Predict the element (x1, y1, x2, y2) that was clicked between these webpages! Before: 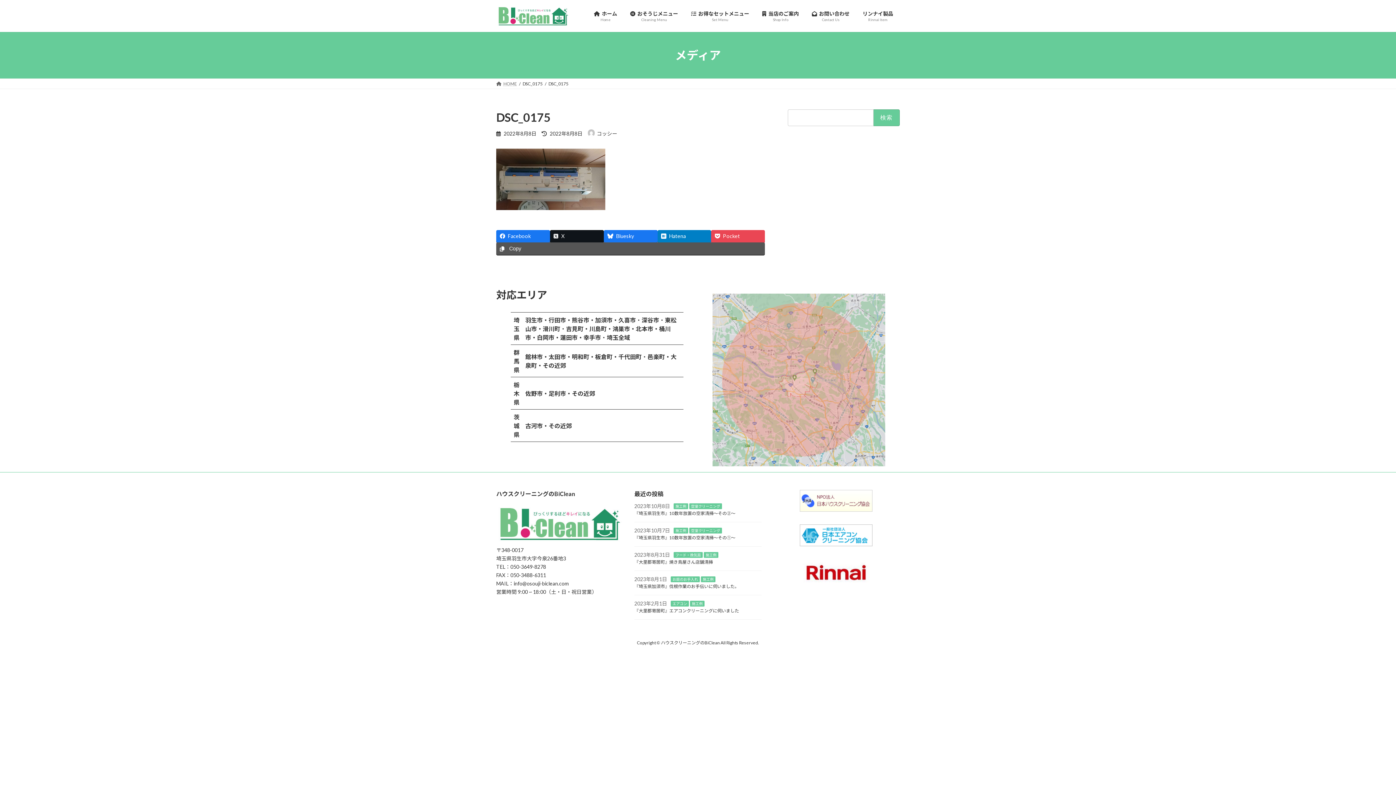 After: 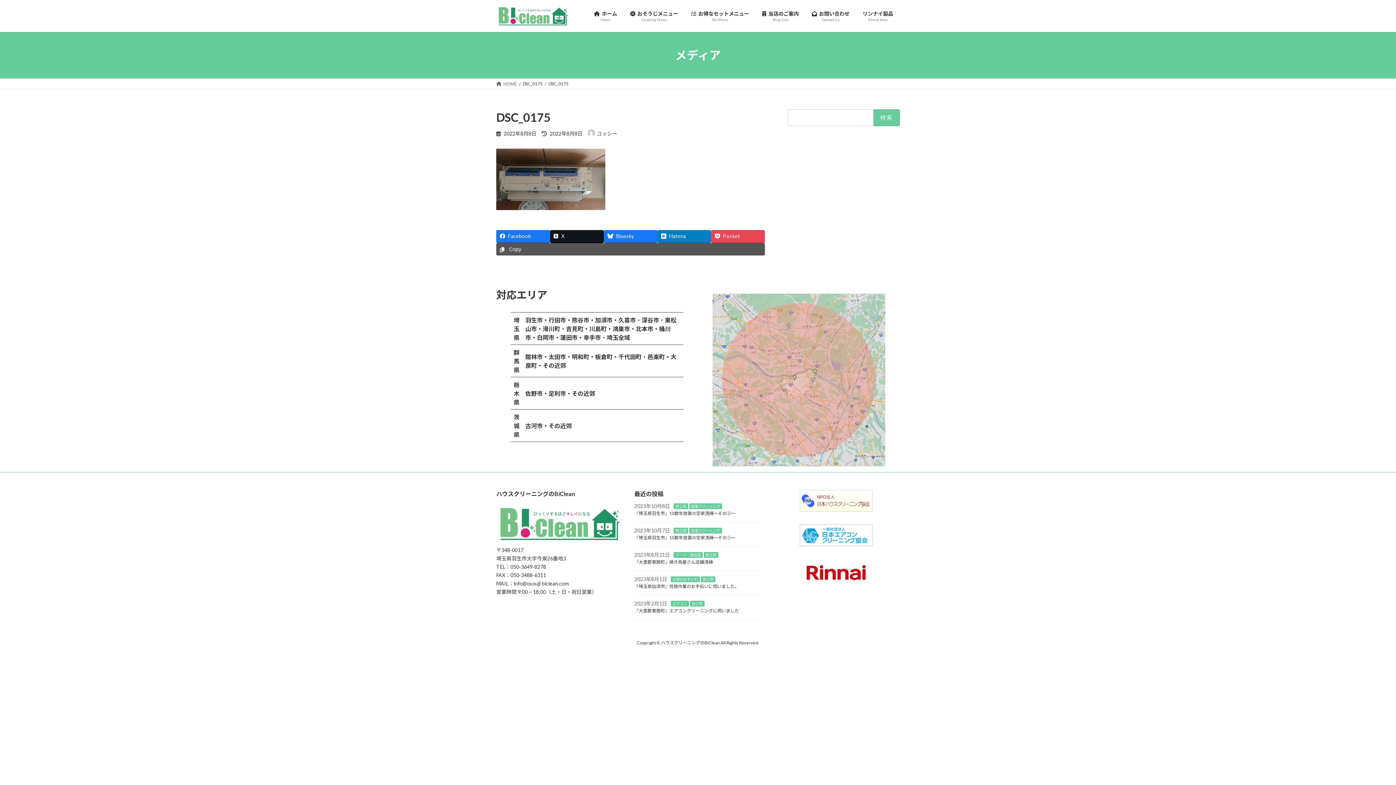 Action: label: Copy bbox: (496, 242, 765, 254)